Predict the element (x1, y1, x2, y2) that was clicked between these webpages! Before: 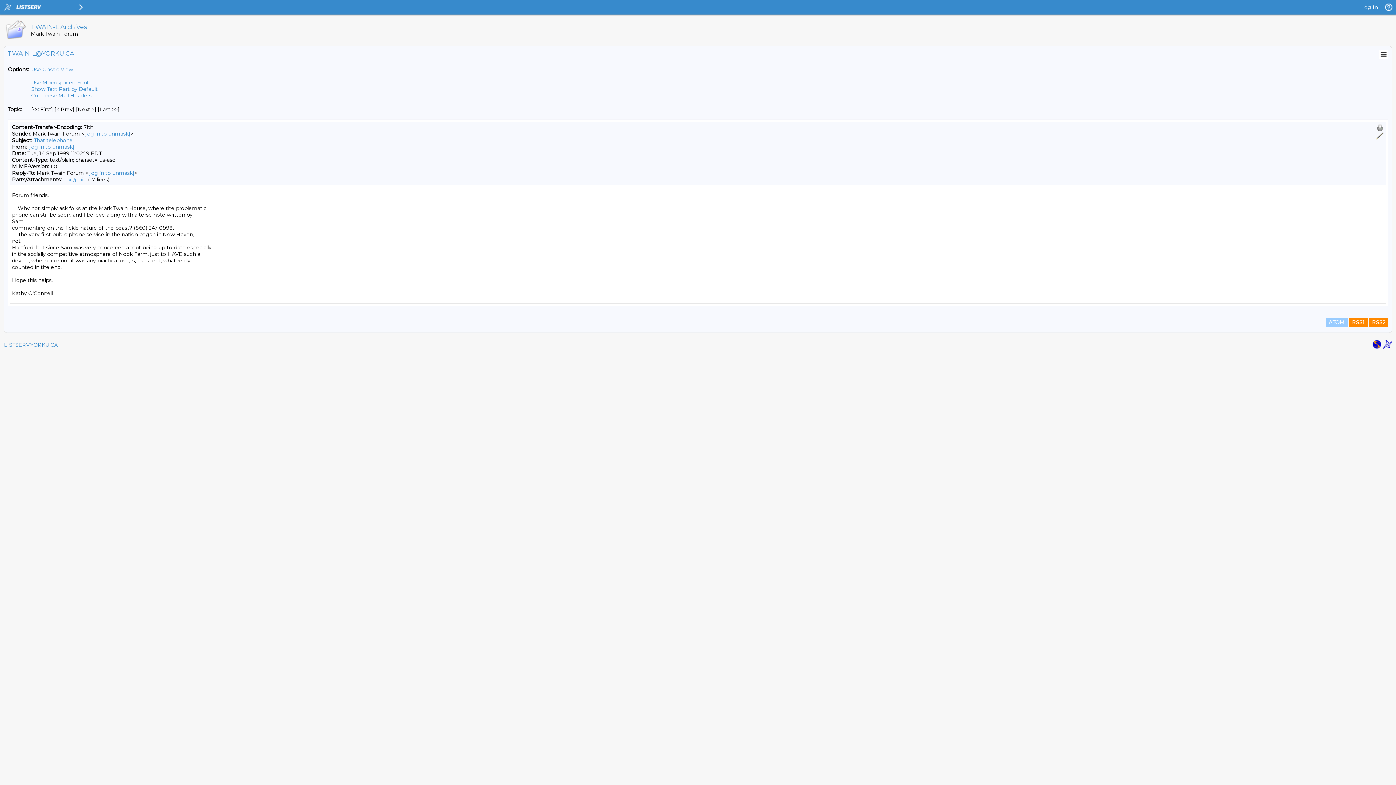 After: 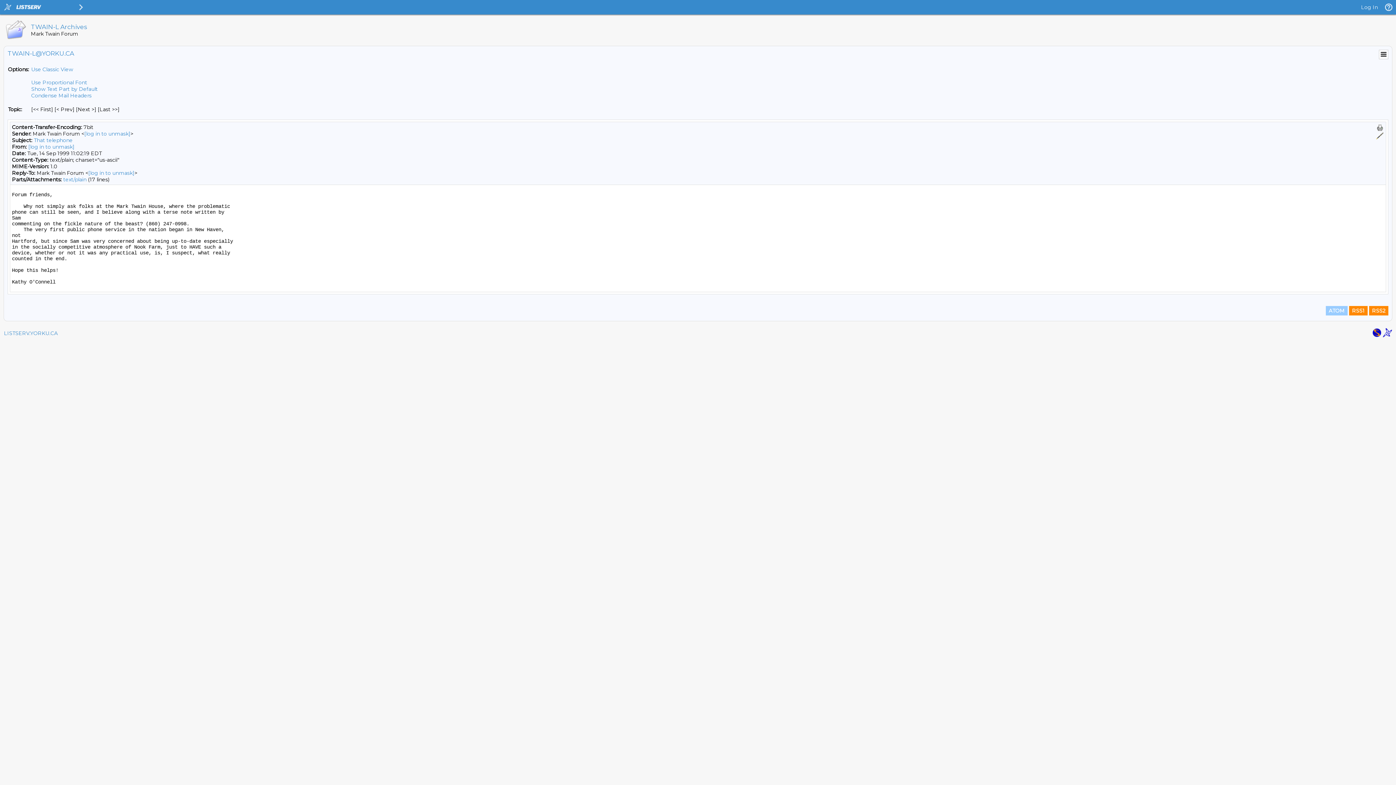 Action: label: Use Monospaced Font bbox: (31, 79, 89, 85)